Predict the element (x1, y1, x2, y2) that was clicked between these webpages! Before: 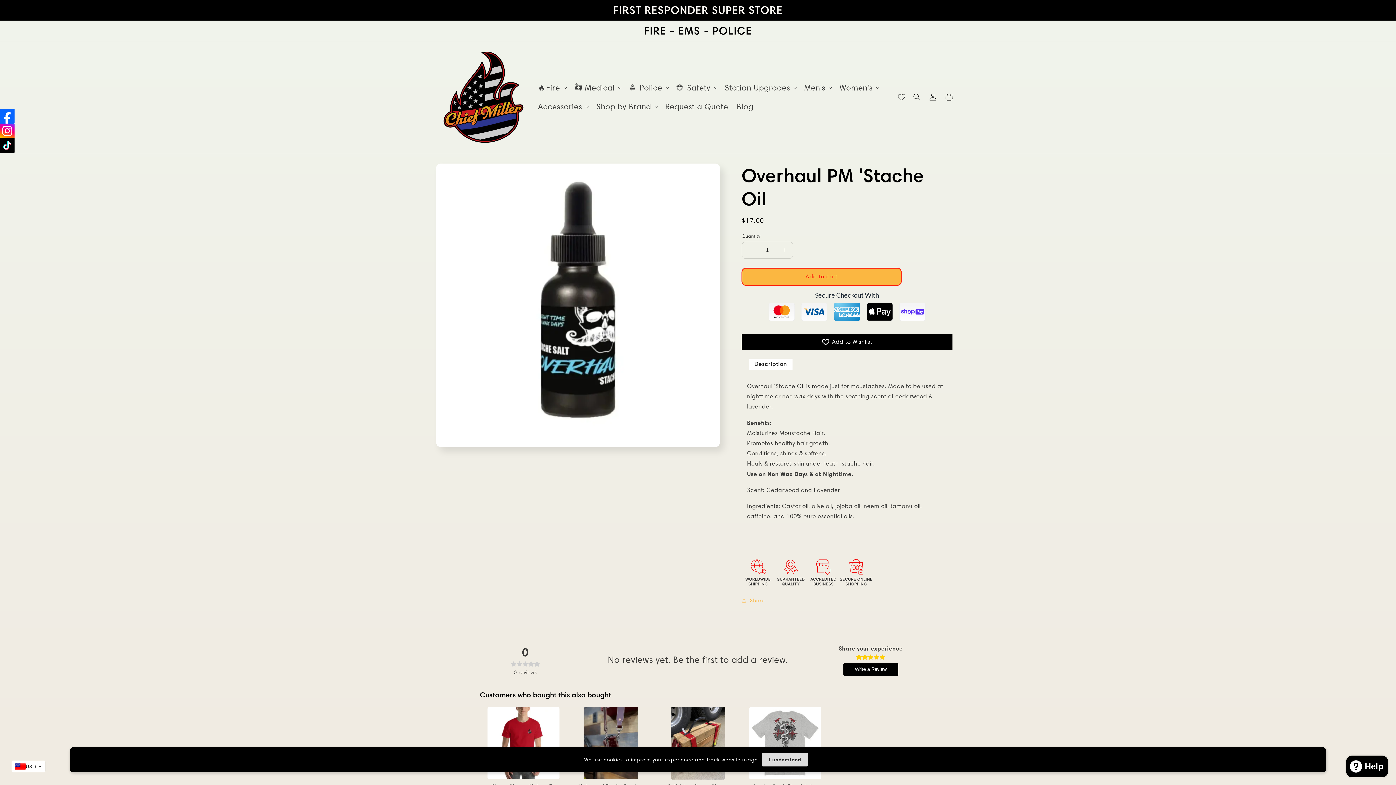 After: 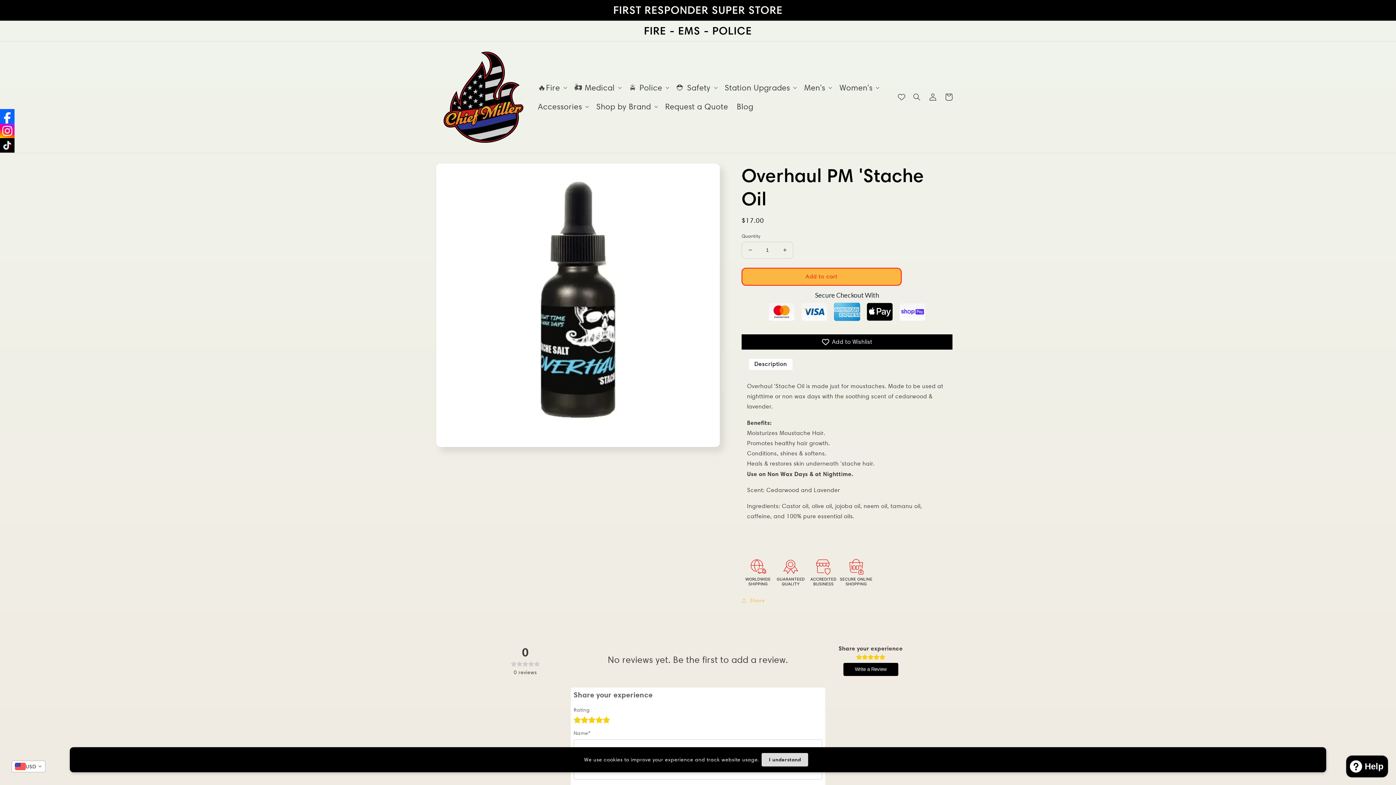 Action: bbox: (843, 663, 898, 676) label: Write a Review